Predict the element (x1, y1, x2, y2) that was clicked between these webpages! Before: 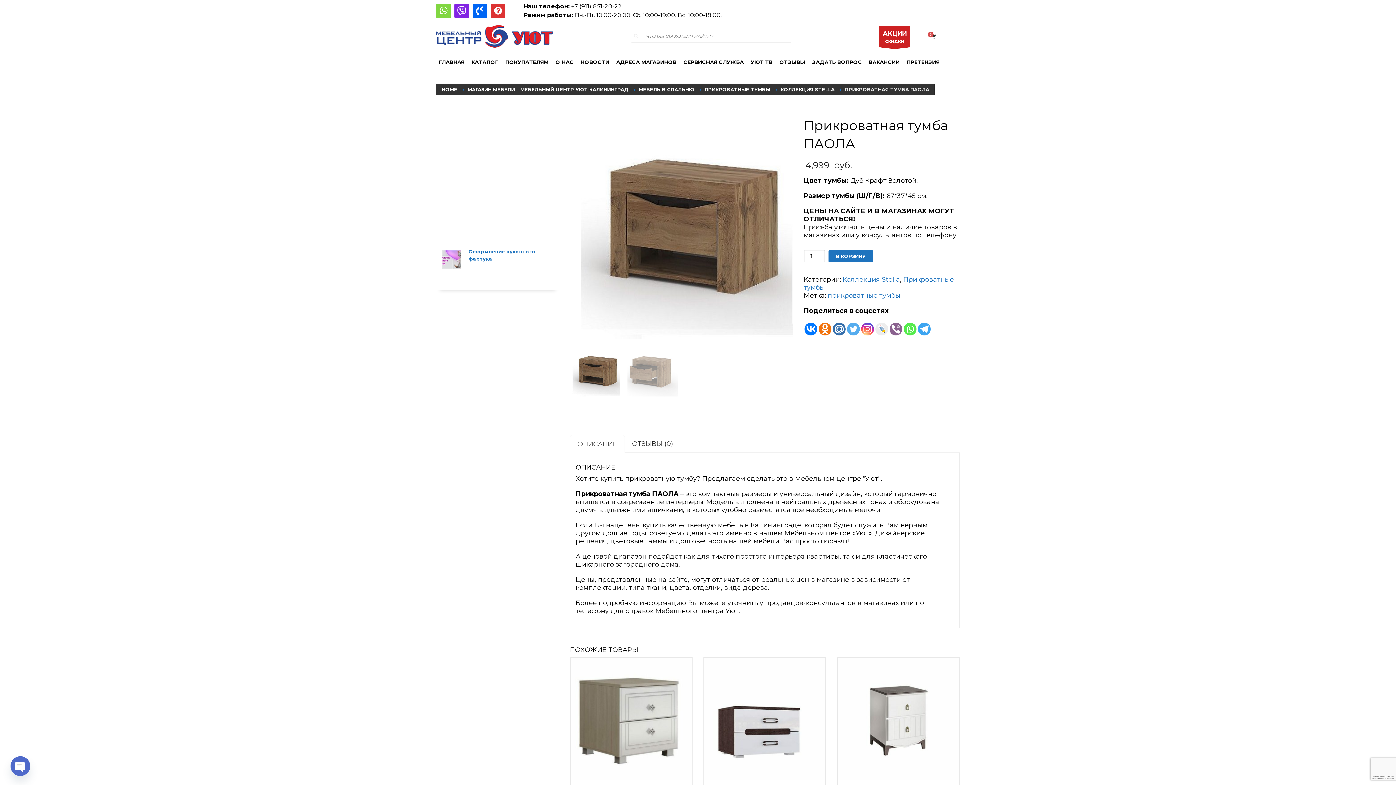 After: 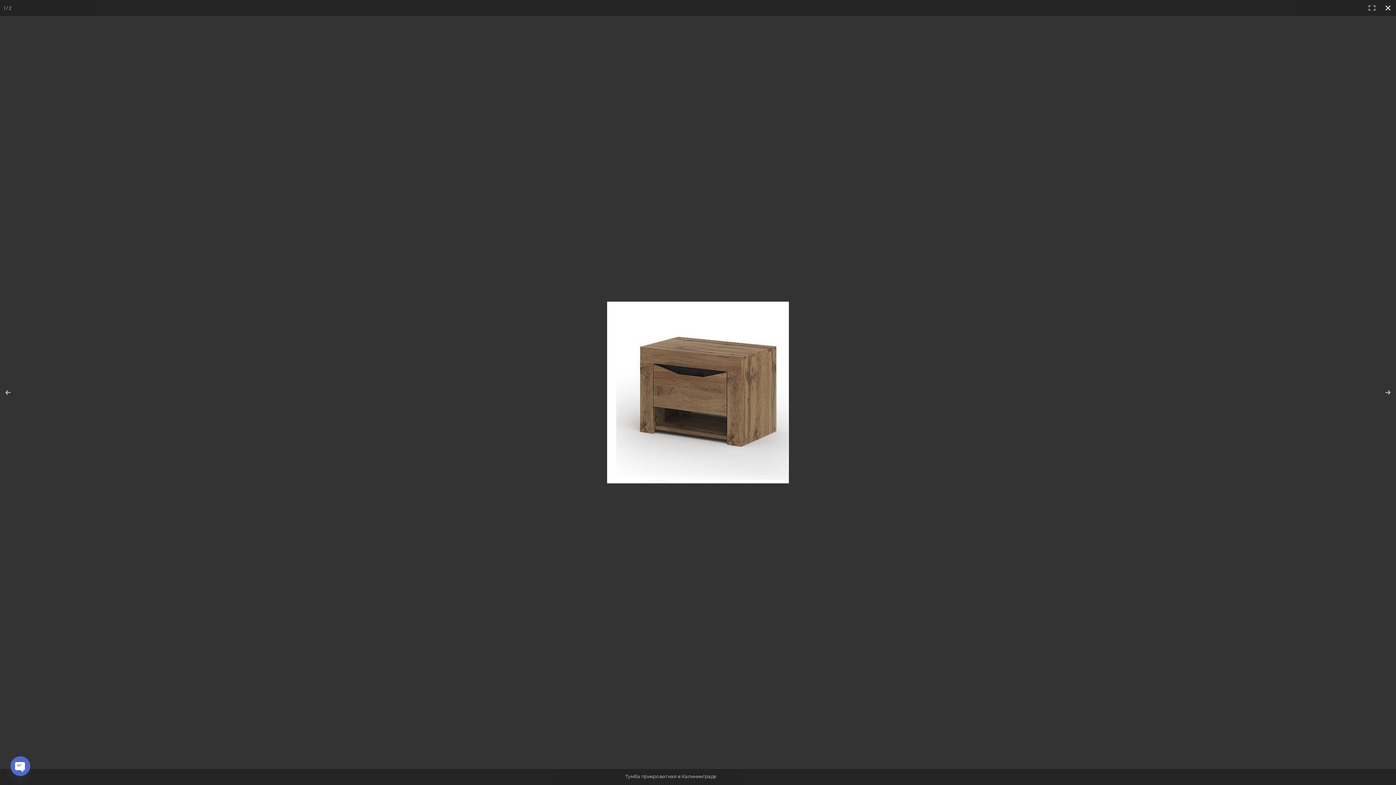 Action: bbox: (570, 116, 792, 339)